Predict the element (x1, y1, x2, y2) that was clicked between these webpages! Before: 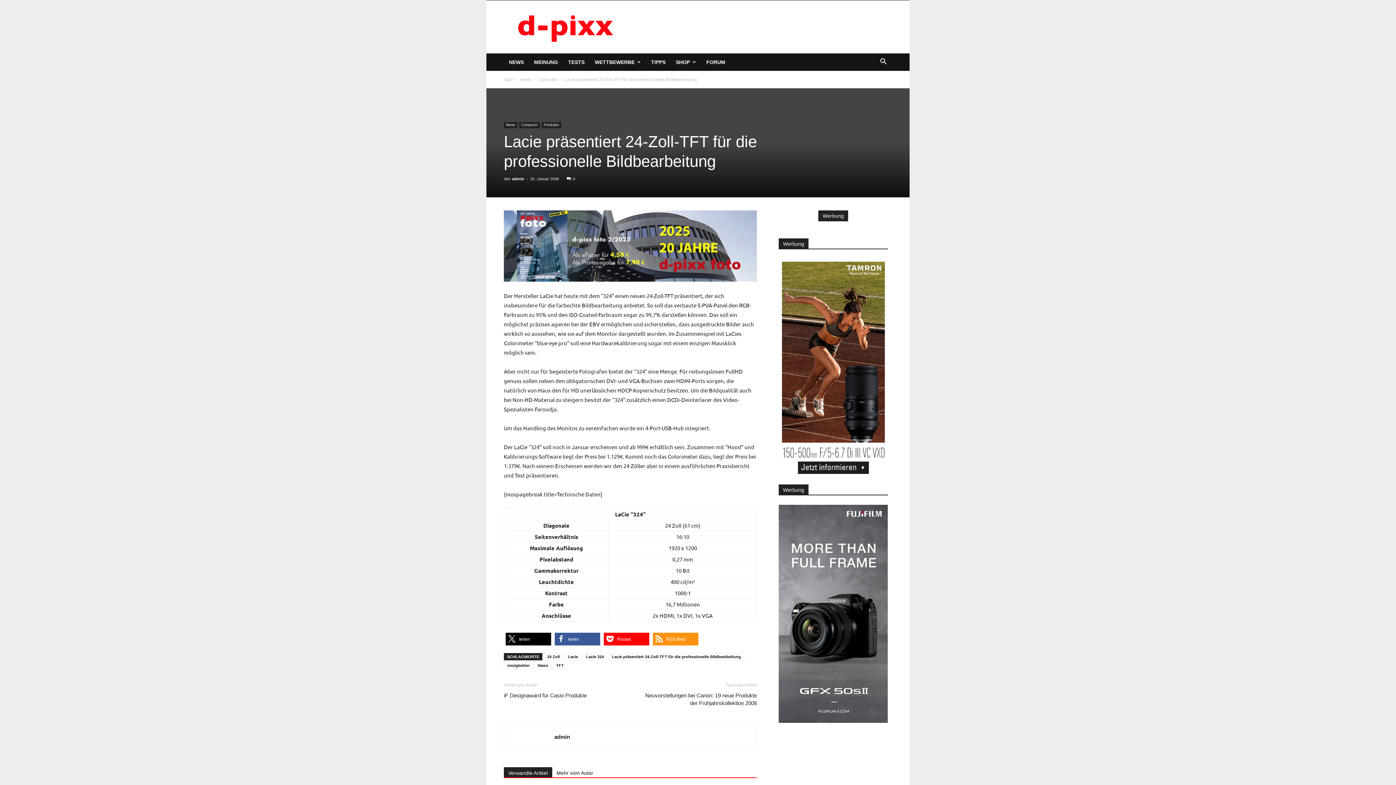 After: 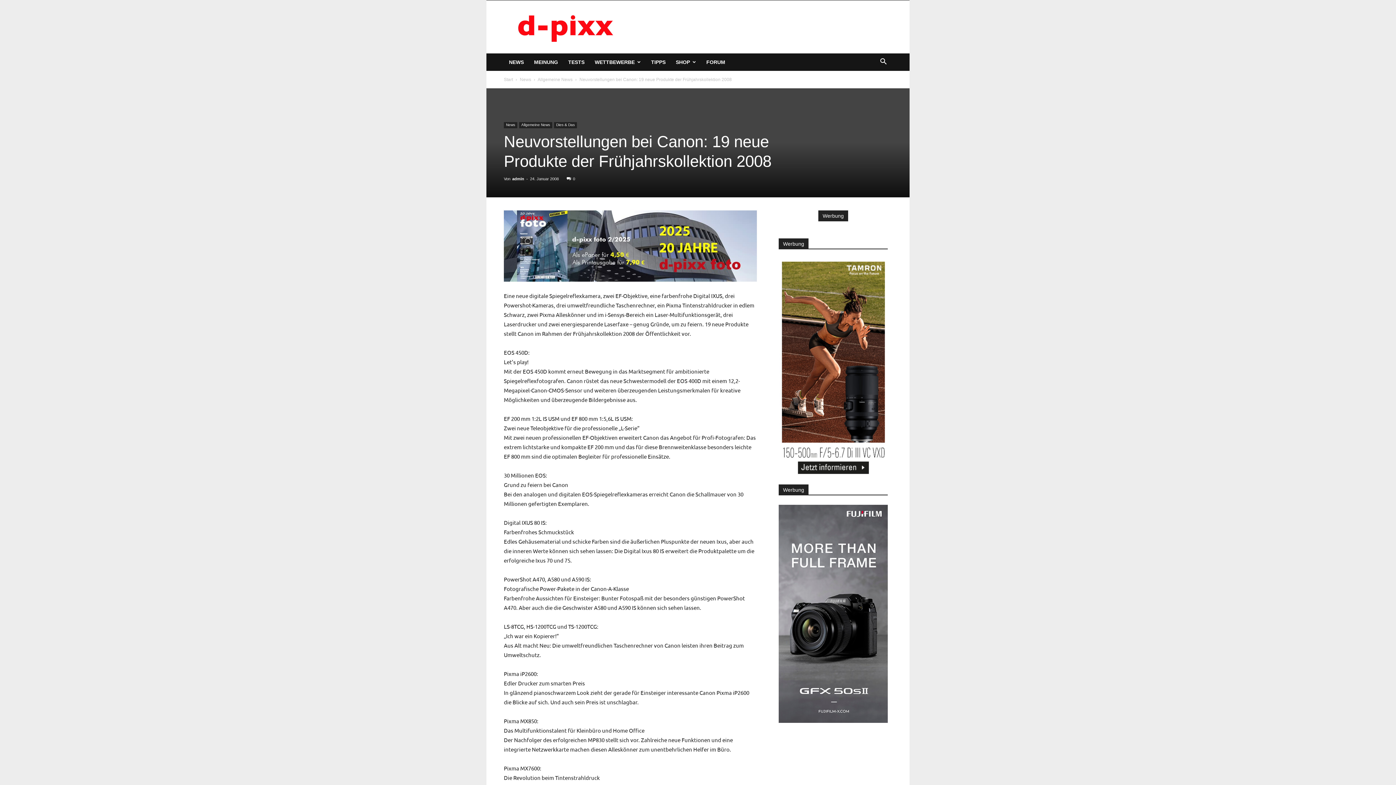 Action: label: Neuvorstellungen bei Canon: 19 neue Produkte der Frühjahrskollektion 2008 bbox: (639, 691, 757, 707)